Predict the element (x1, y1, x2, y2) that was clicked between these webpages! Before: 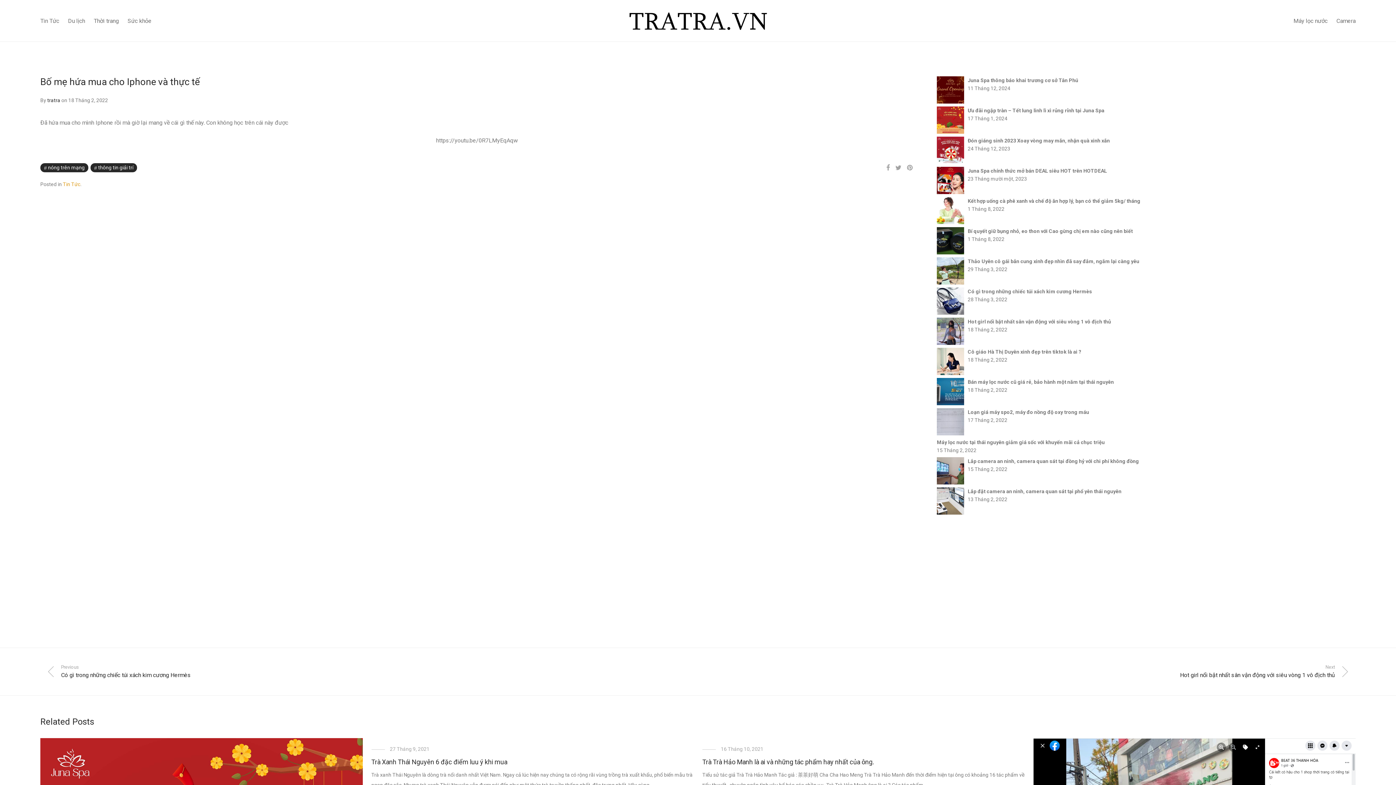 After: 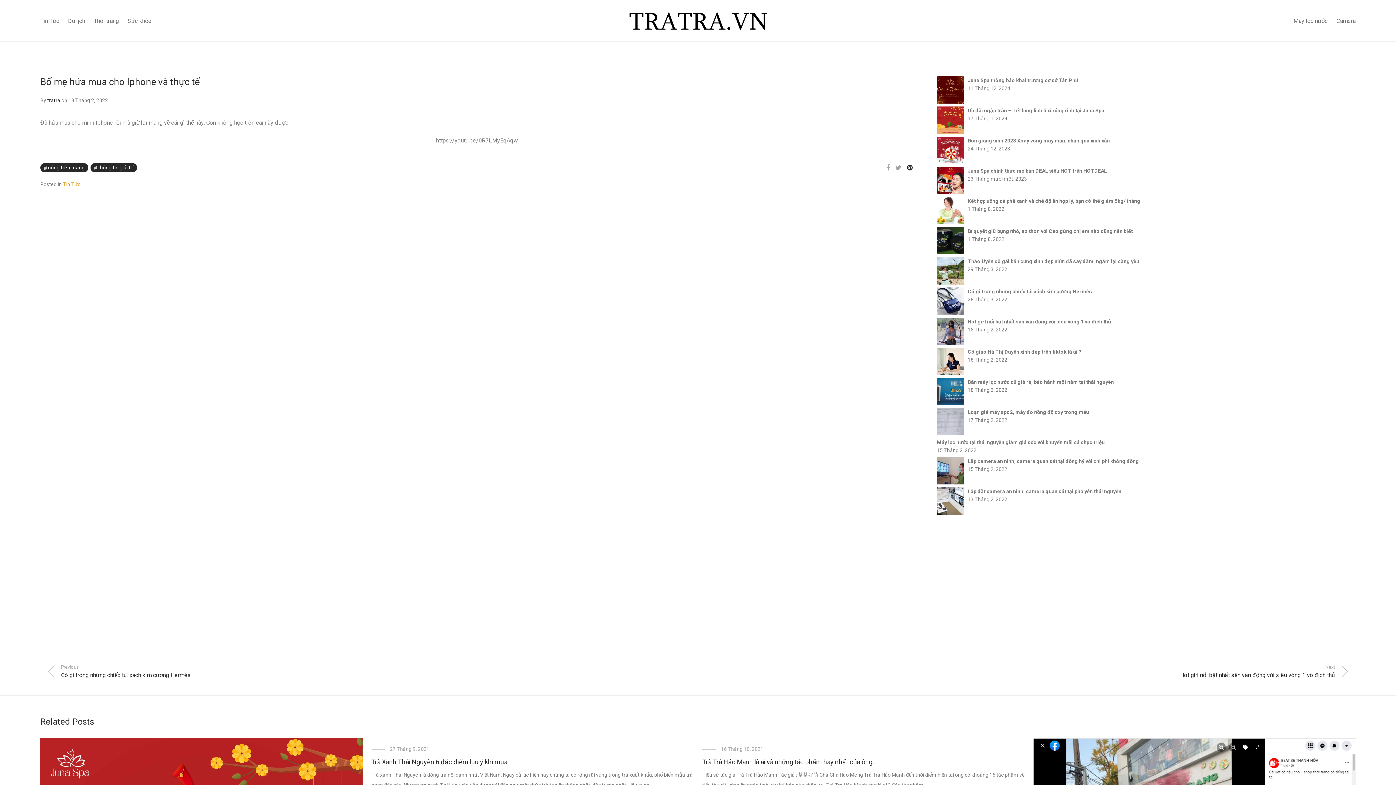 Action: bbox: (907, 164, 913, 171)